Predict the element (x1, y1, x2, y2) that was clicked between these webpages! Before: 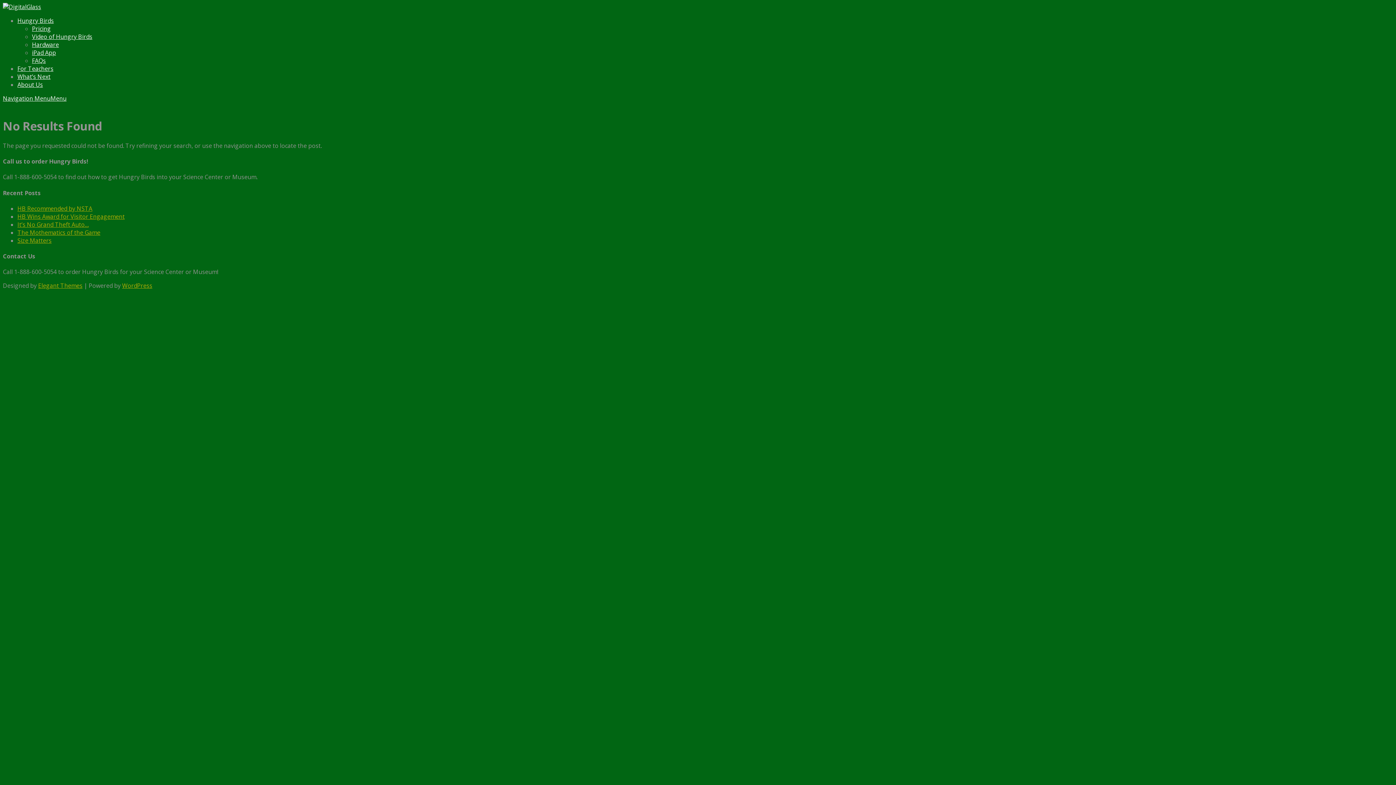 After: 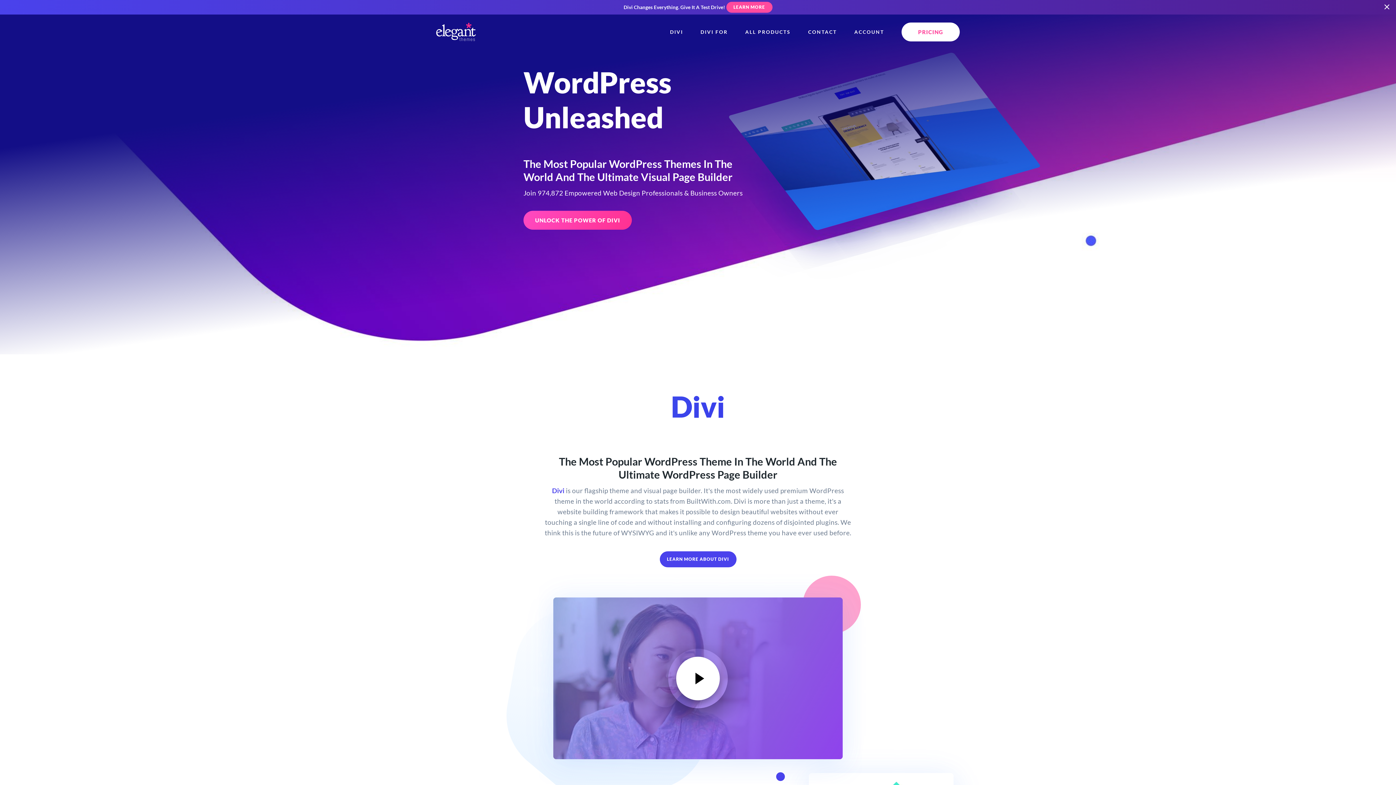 Action: label: Elegant Themes bbox: (38, 281, 82, 289)